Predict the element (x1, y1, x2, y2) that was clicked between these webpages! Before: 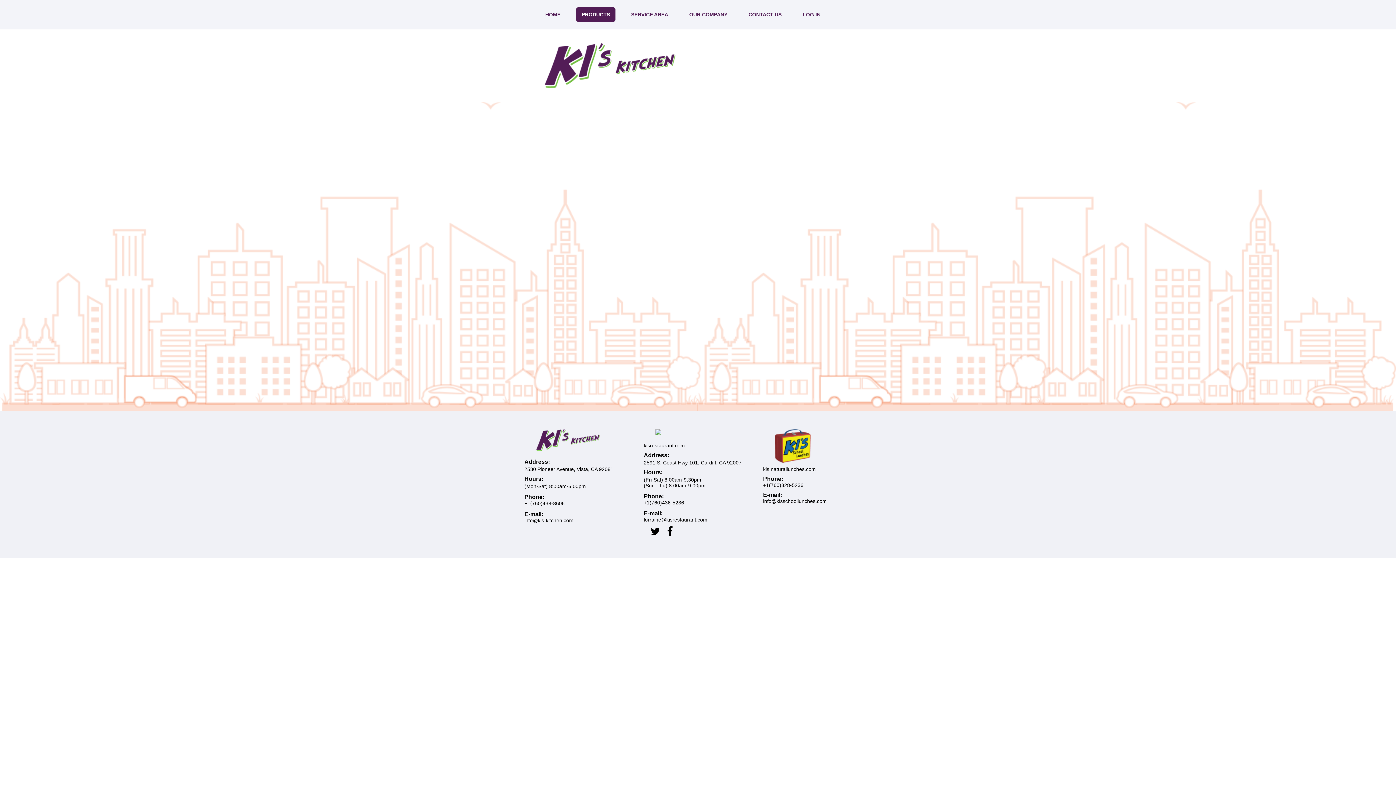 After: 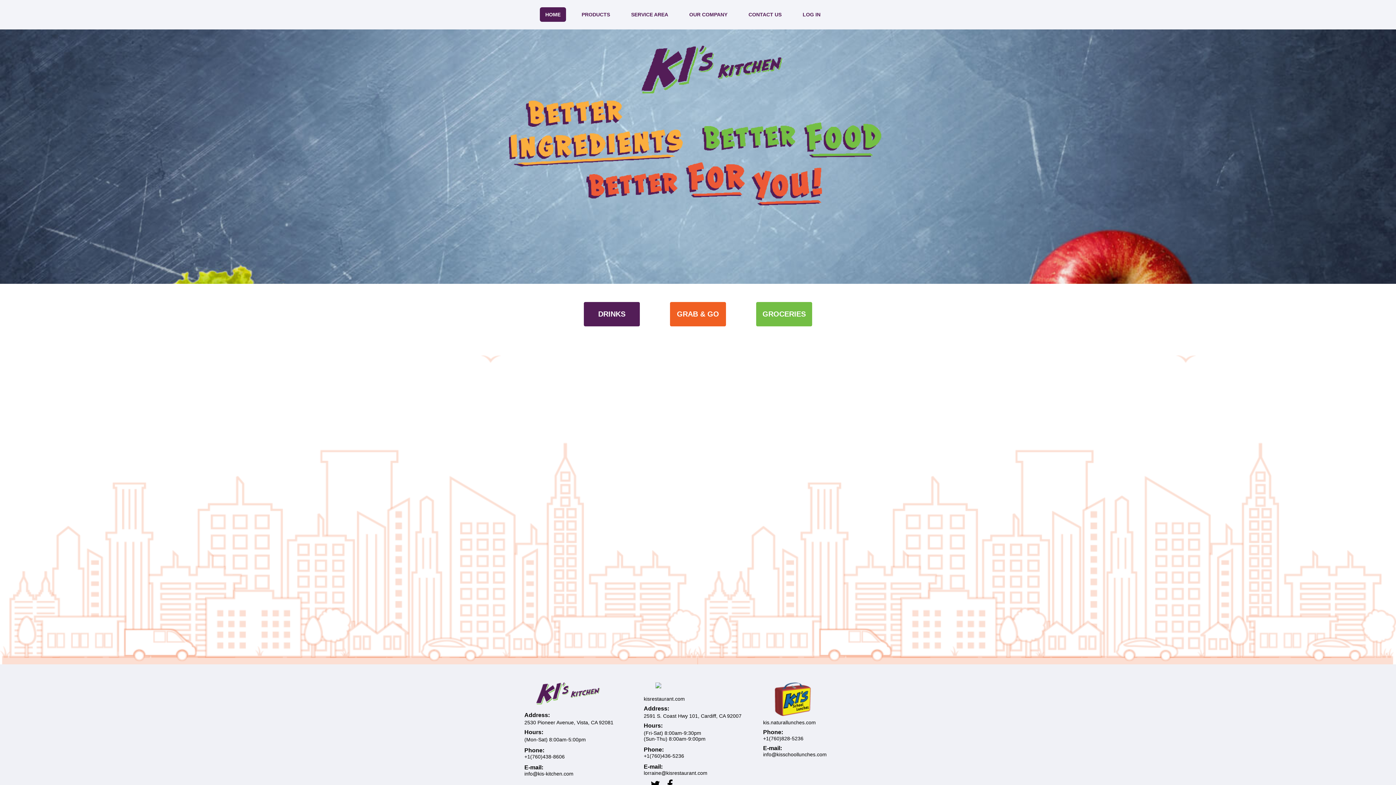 Action: label: HOME bbox: (540, 7, 566, 21)